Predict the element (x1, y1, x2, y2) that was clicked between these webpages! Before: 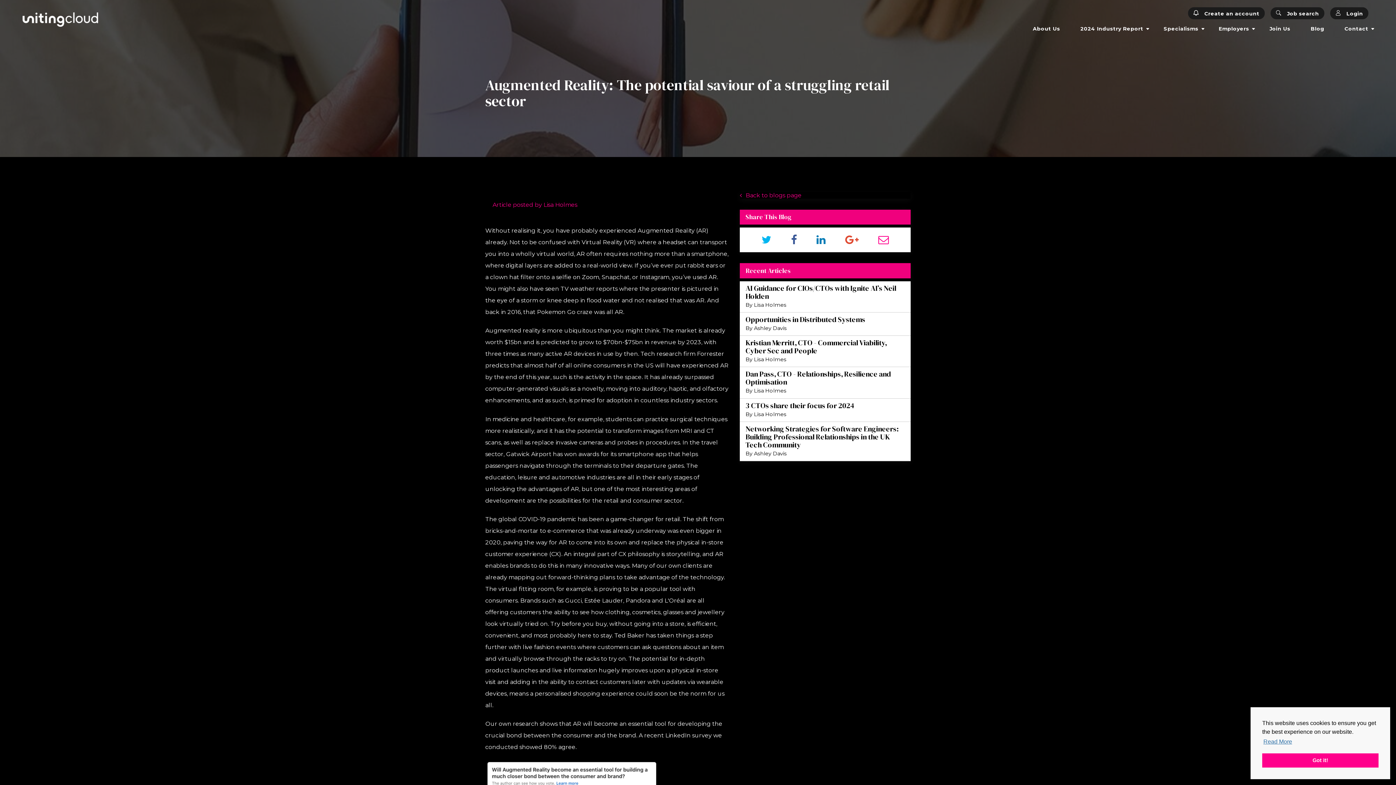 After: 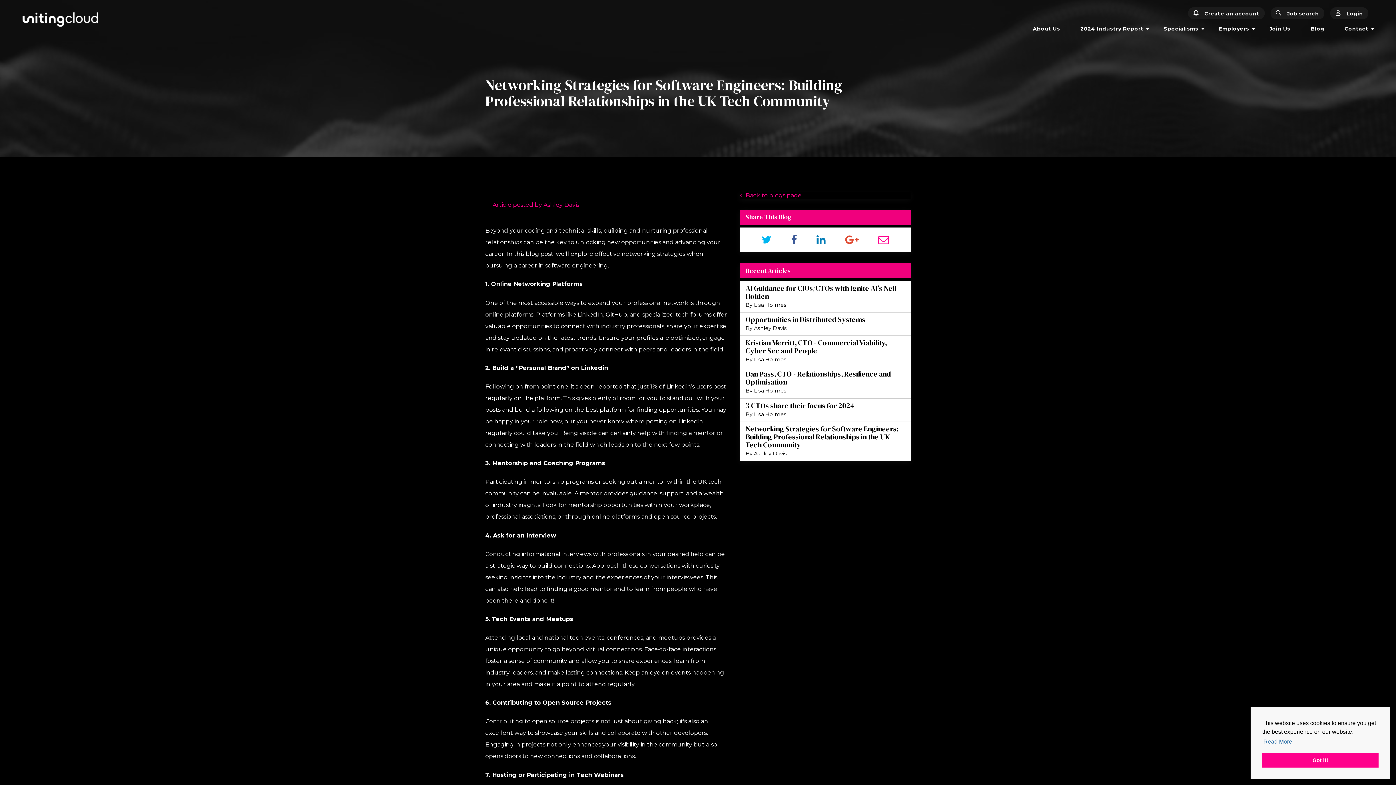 Action: label: Networking Strategies for Software Engineers: Building Professional Relationships in the UK Tech Community

By Ashley Davis bbox: (740, 422, 910, 461)